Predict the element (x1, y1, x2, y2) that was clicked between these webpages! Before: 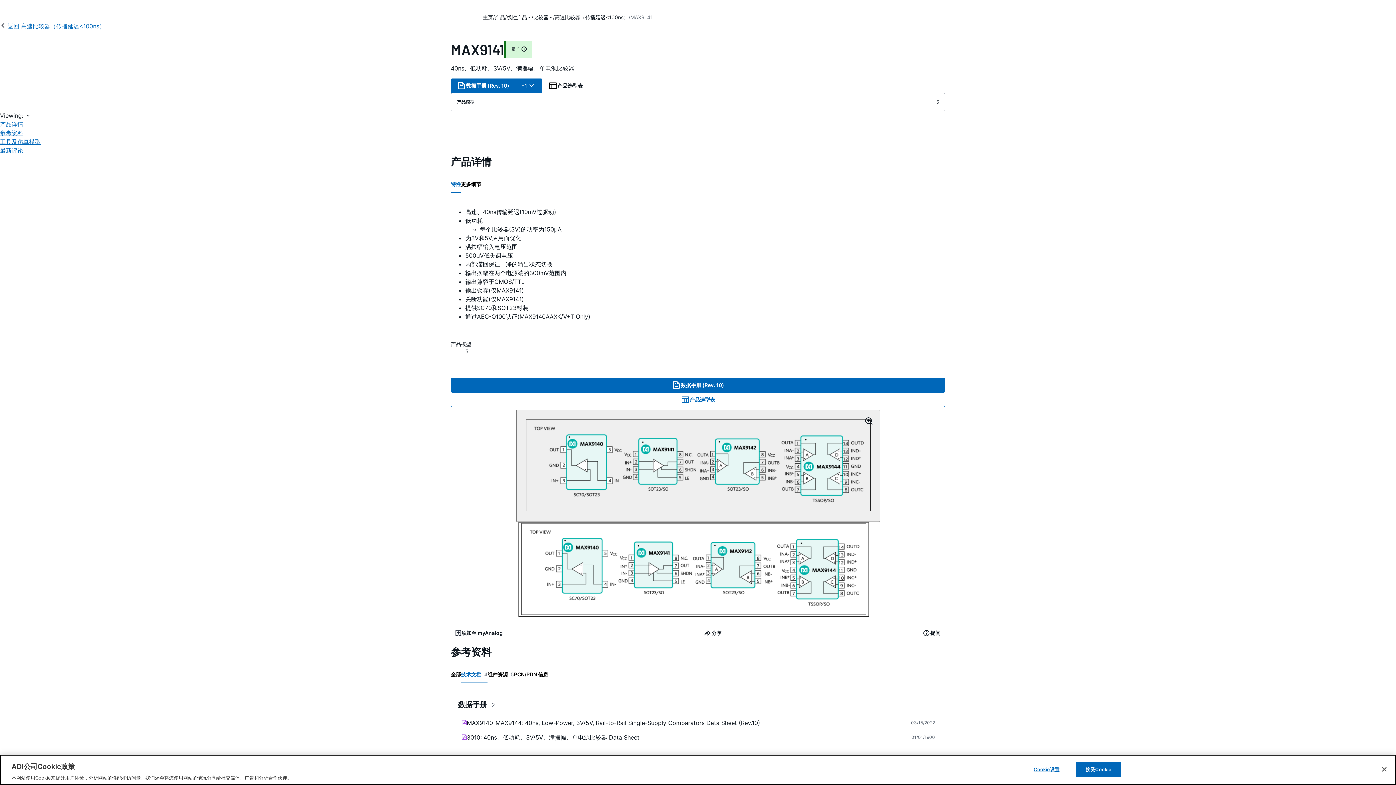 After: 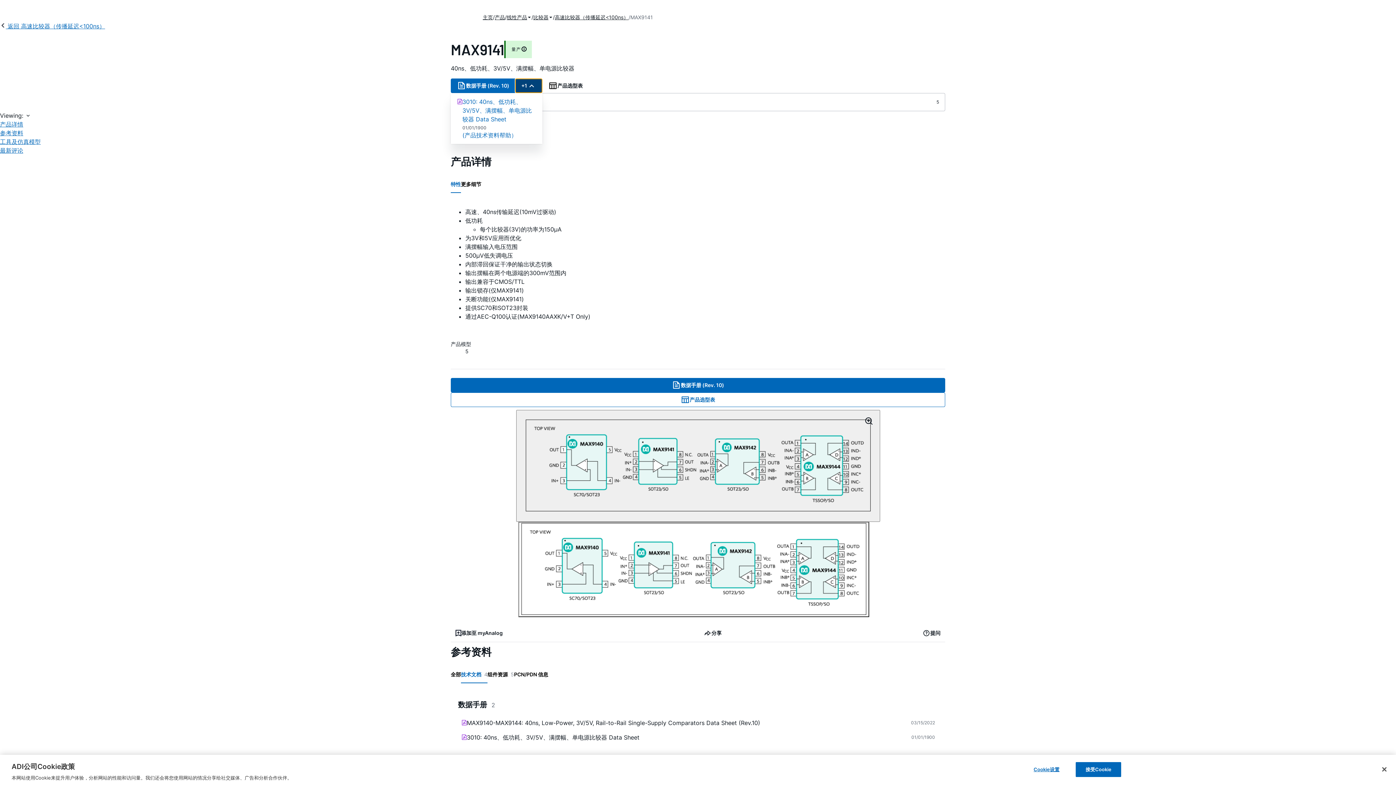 Action: bbox: (515, 78, 542, 93) label: +1